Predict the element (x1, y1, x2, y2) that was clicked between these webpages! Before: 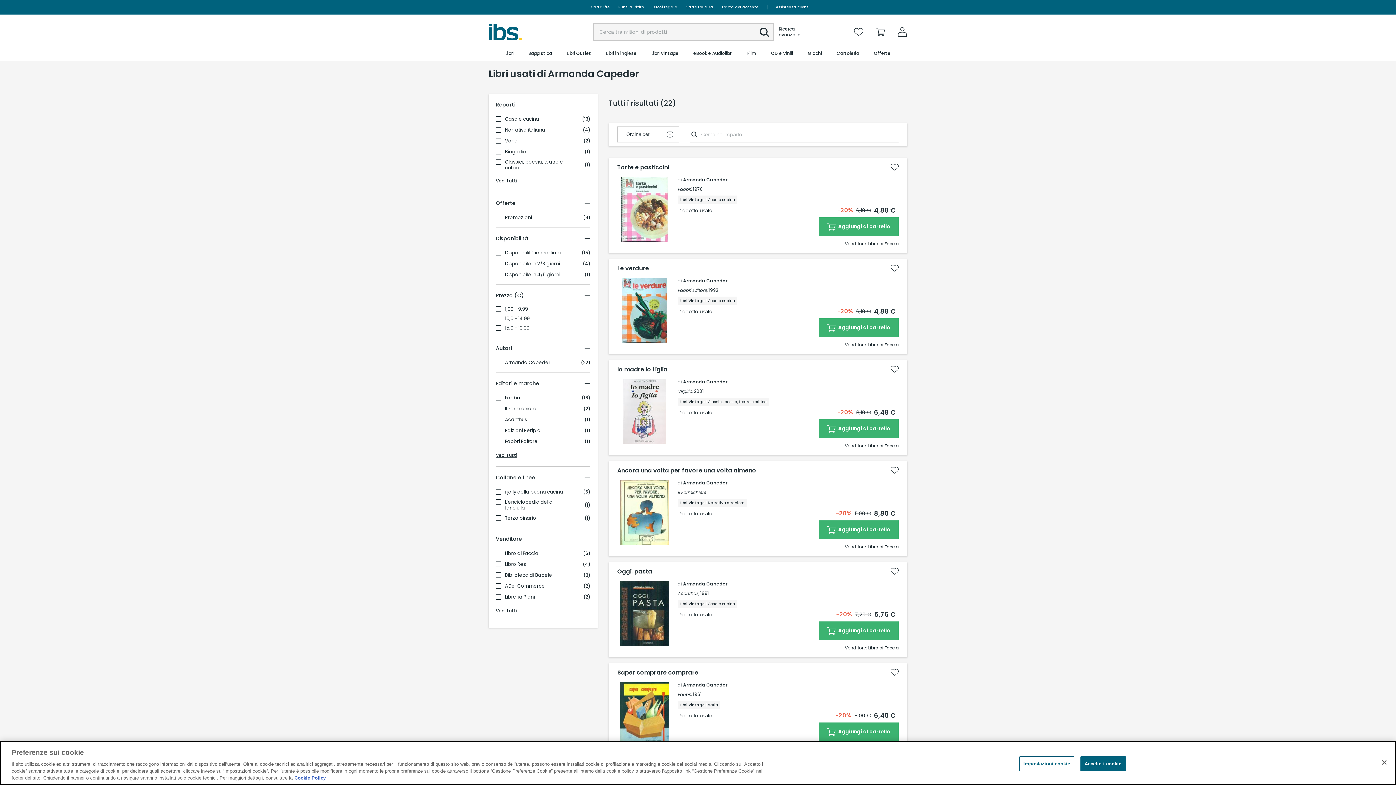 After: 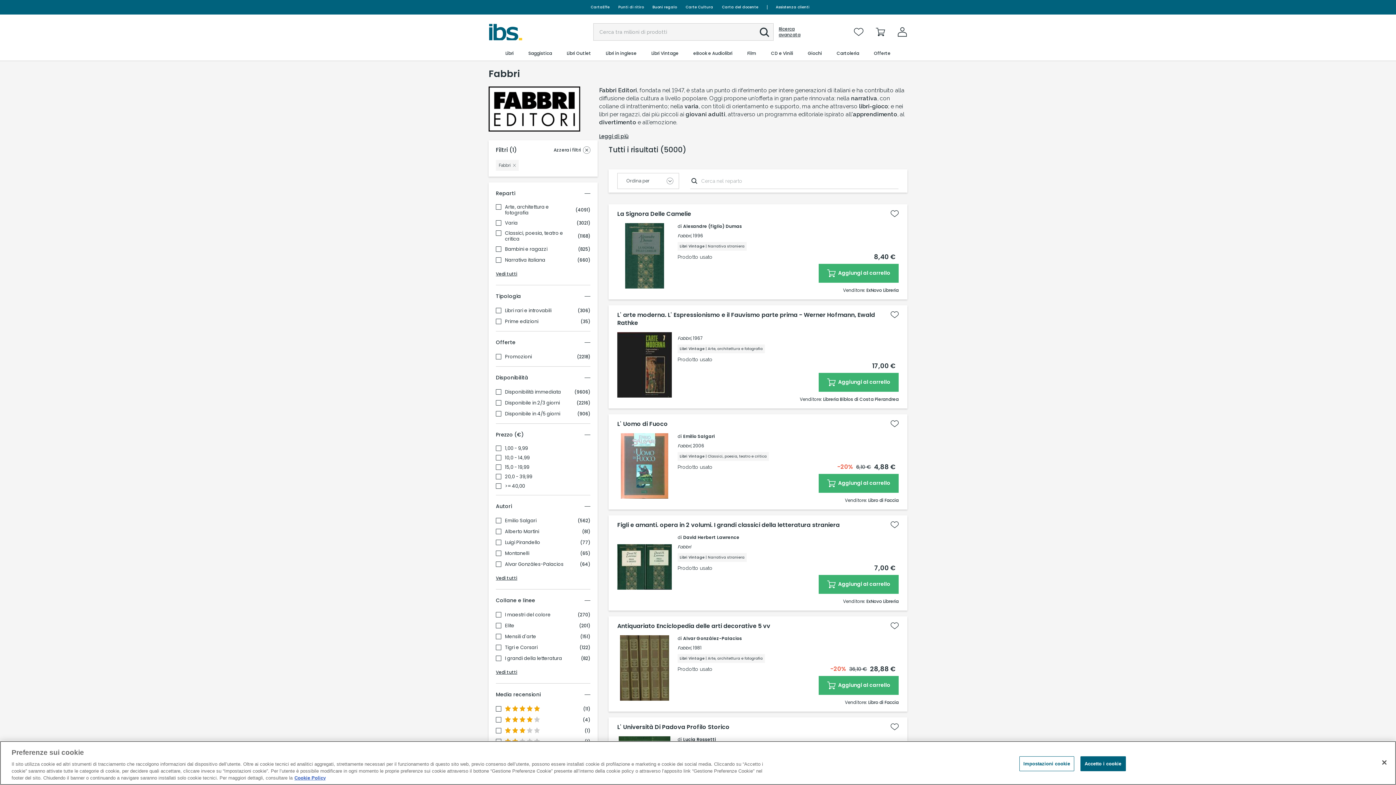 Action: bbox: (677, 186, 692, 192) label: Fabbri,